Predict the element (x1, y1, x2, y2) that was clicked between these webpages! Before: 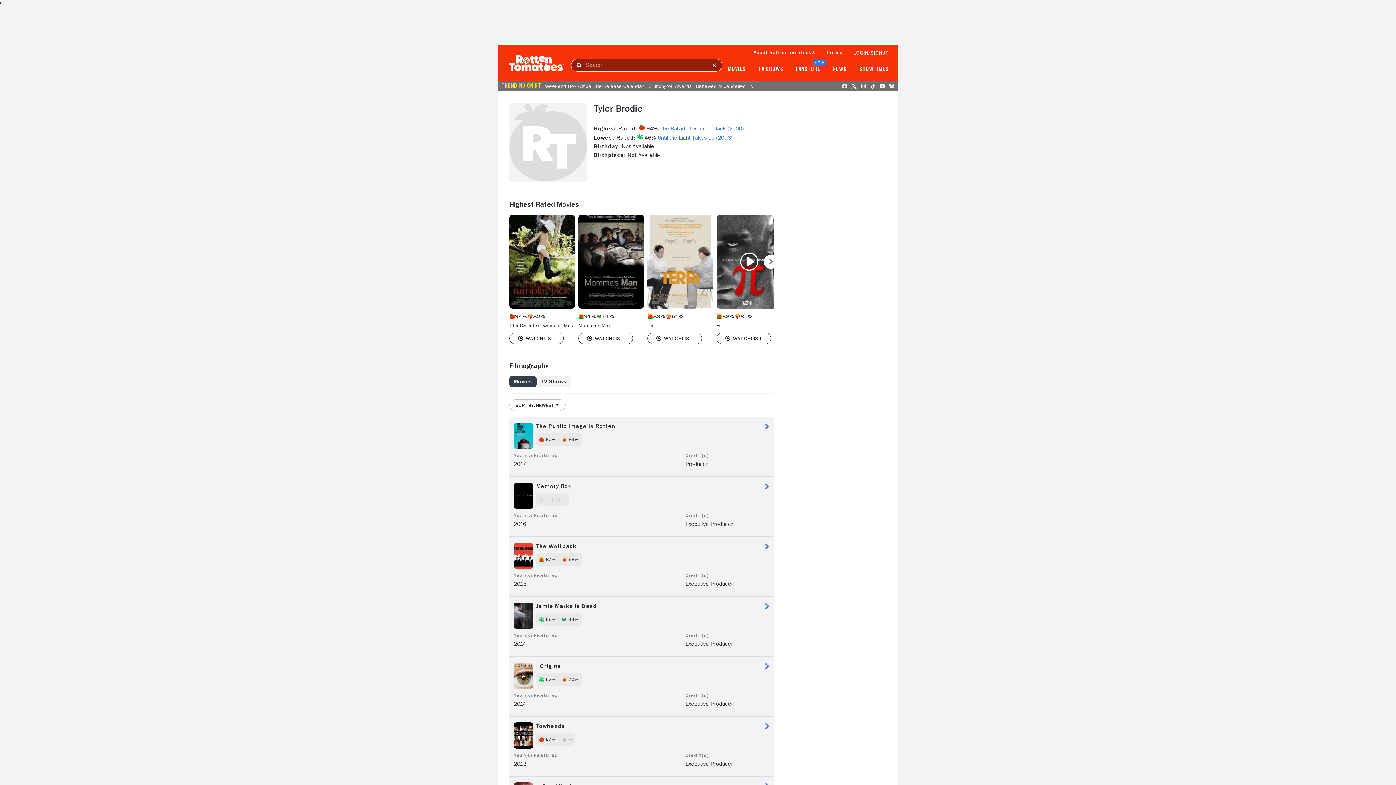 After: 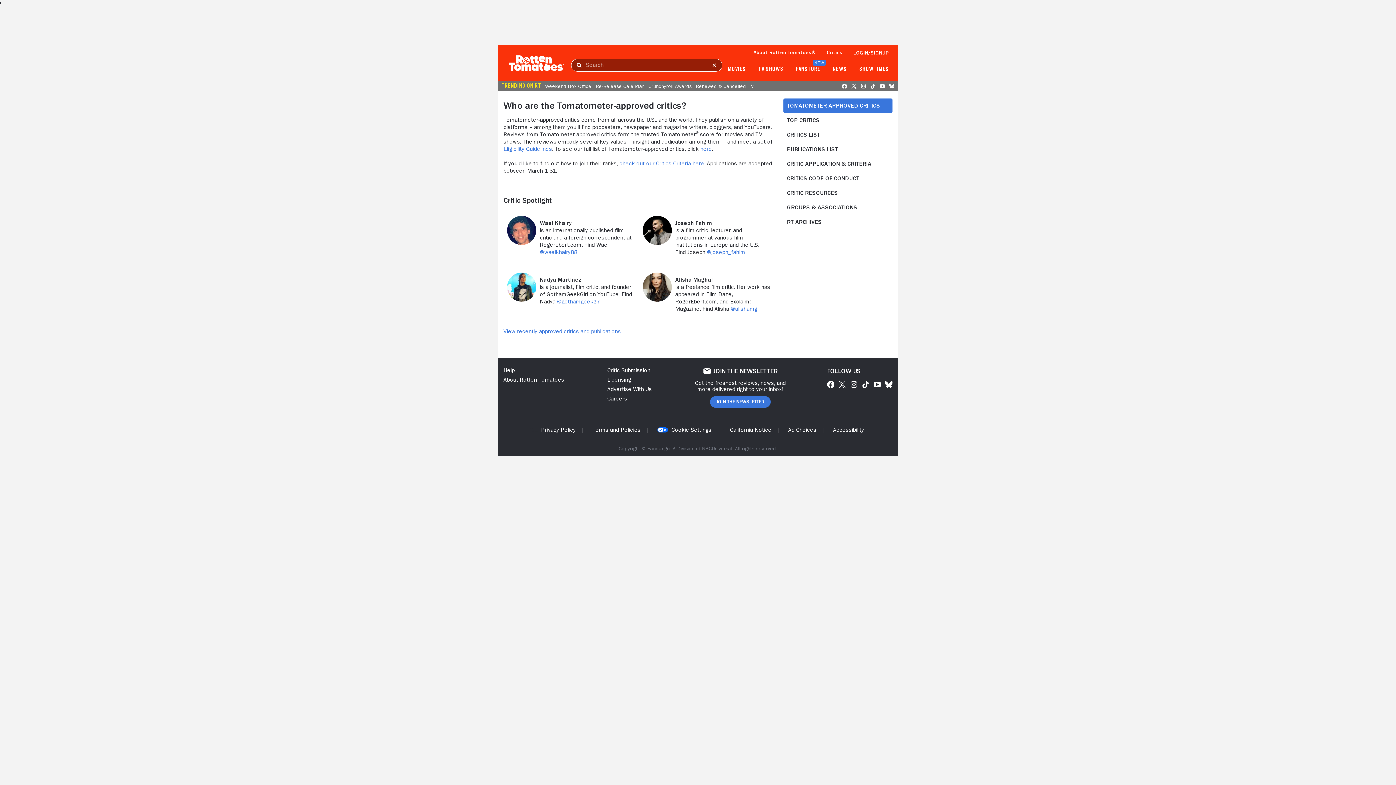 Action: bbox: (826, 49, 842, 54) label: Critics